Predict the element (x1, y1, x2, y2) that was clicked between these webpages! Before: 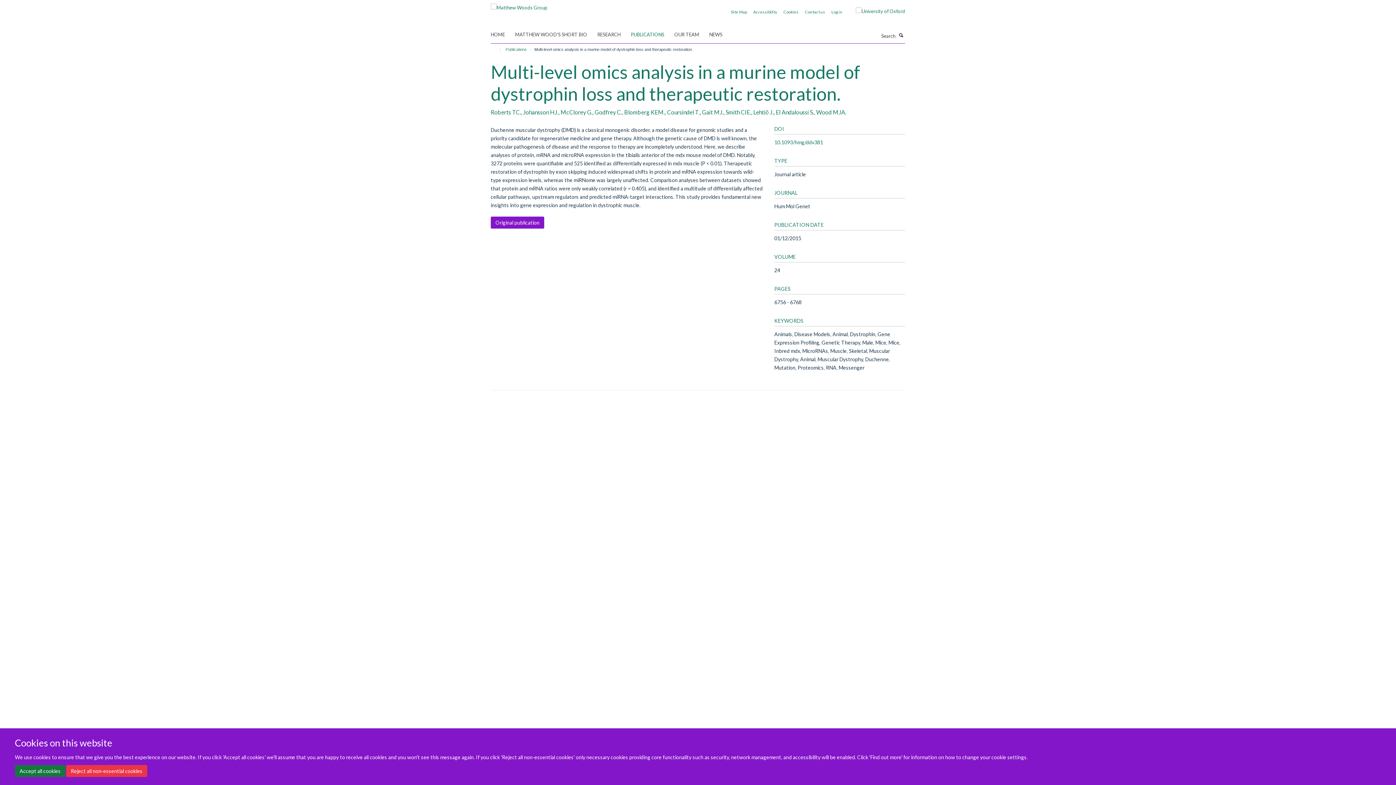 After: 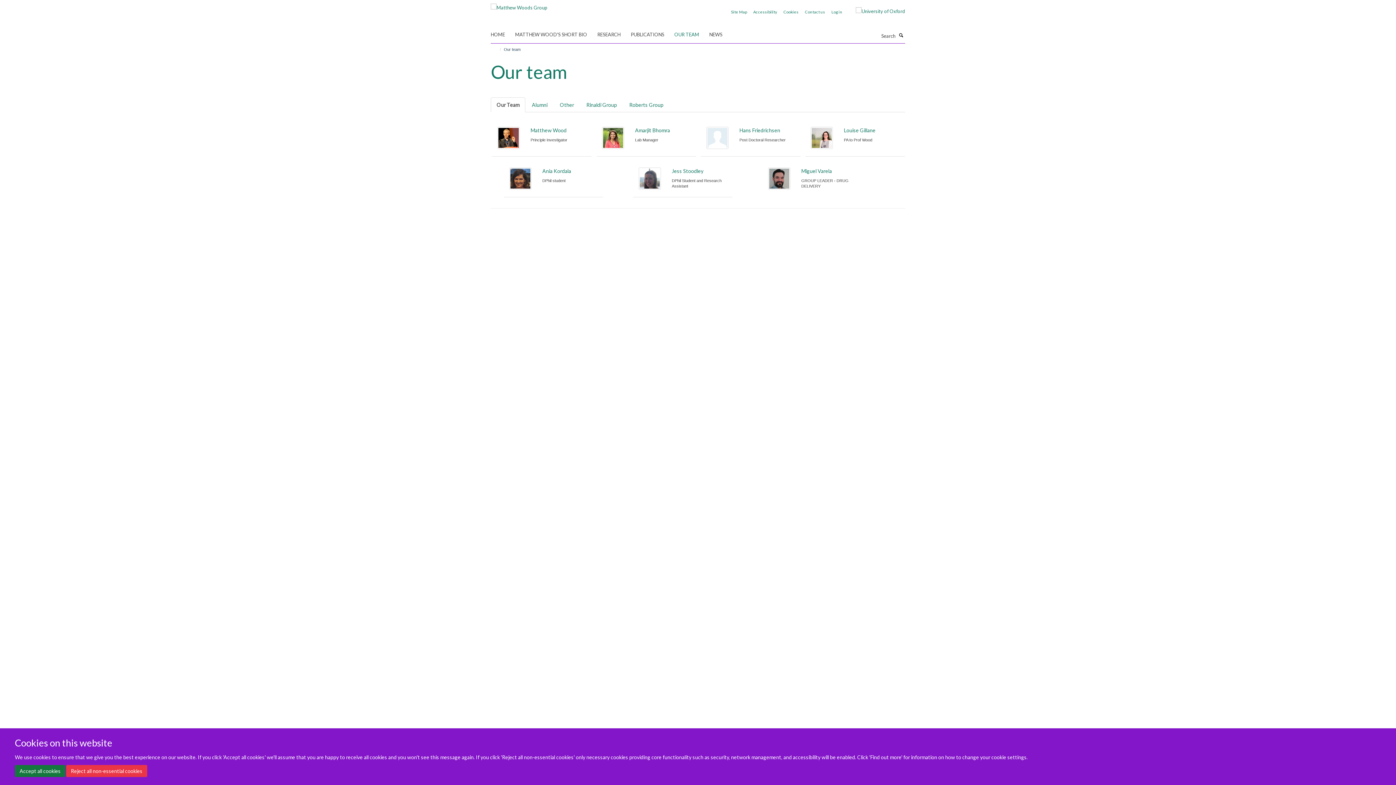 Action: bbox: (674, 29, 708, 40) label: OUR TEAM